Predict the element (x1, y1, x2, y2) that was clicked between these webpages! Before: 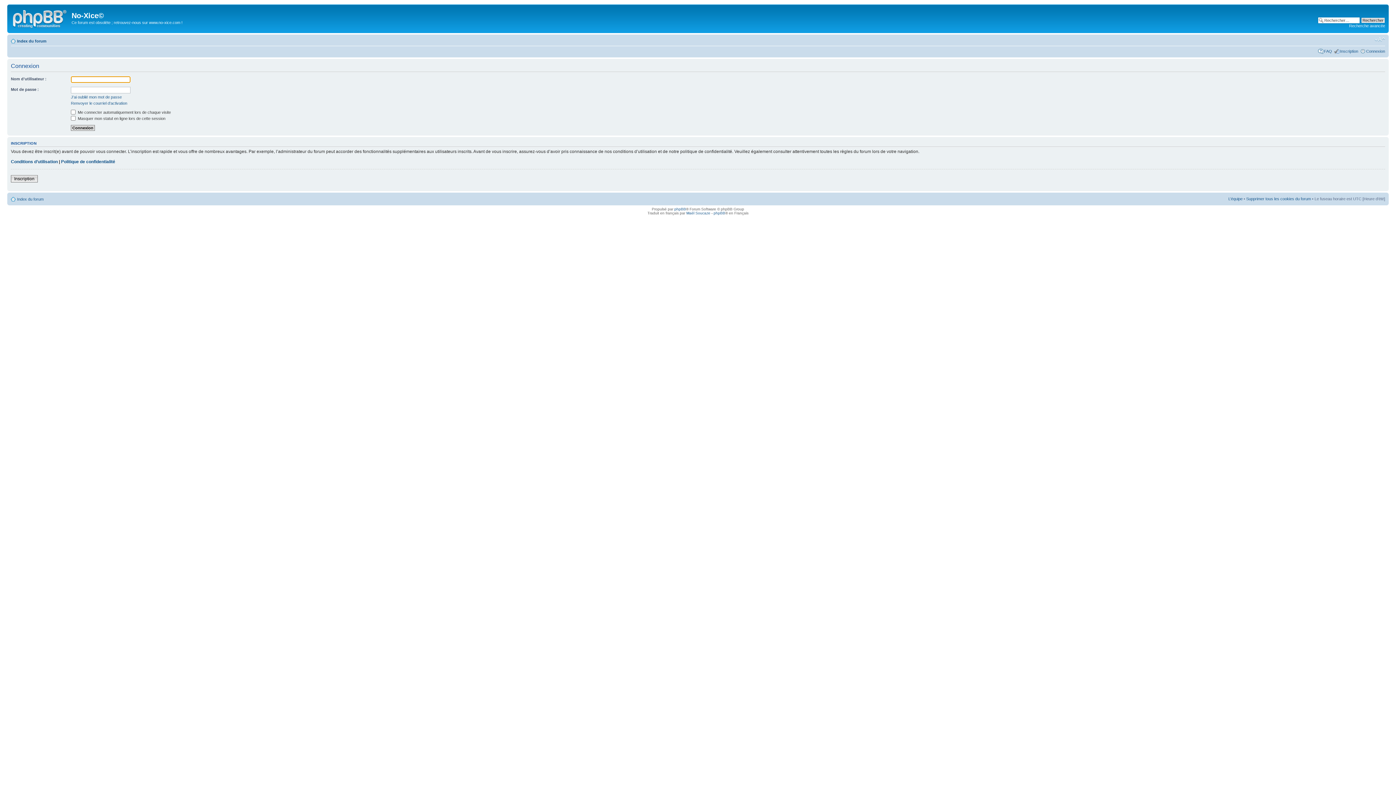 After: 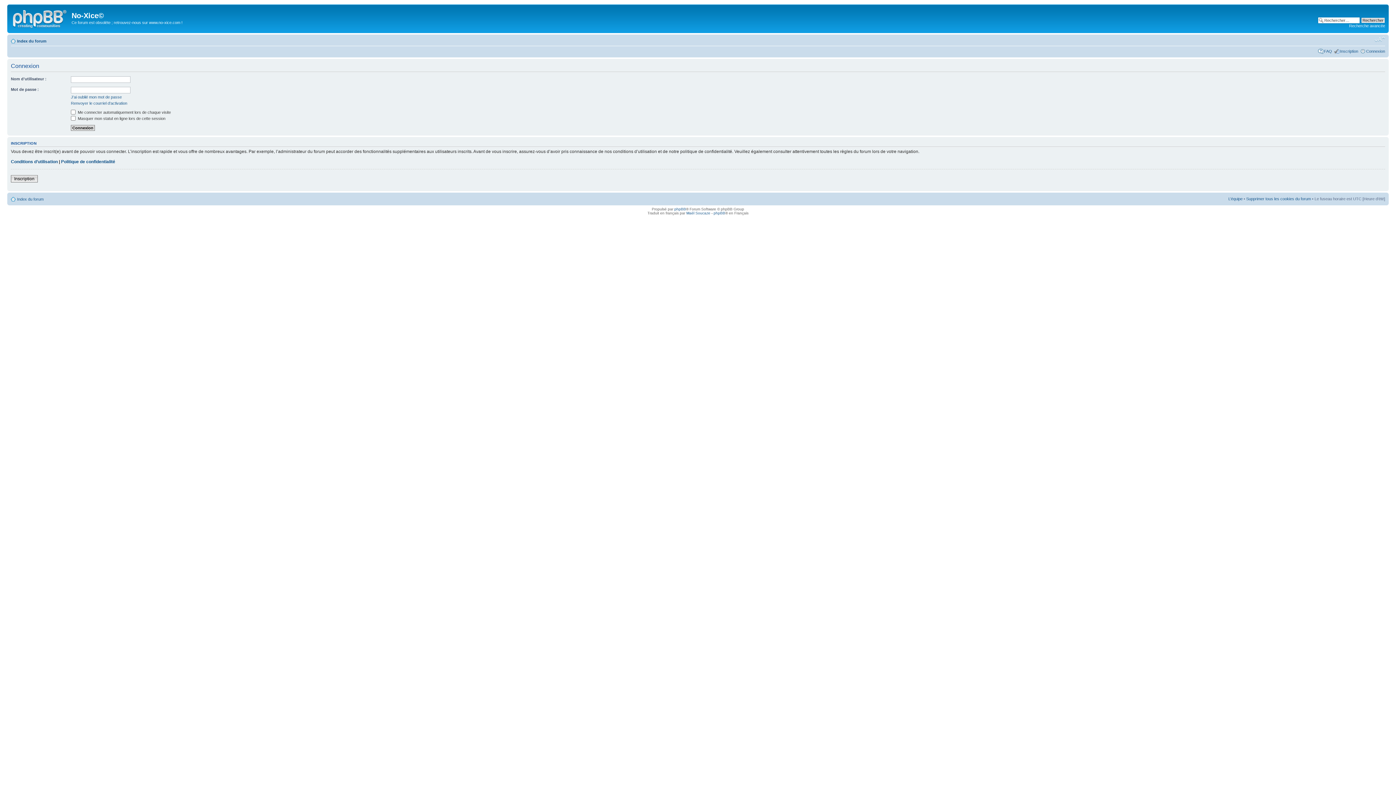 Action: label: Modifier la taille de la police de caractères bbox: (1374, 36, 1385, 42)